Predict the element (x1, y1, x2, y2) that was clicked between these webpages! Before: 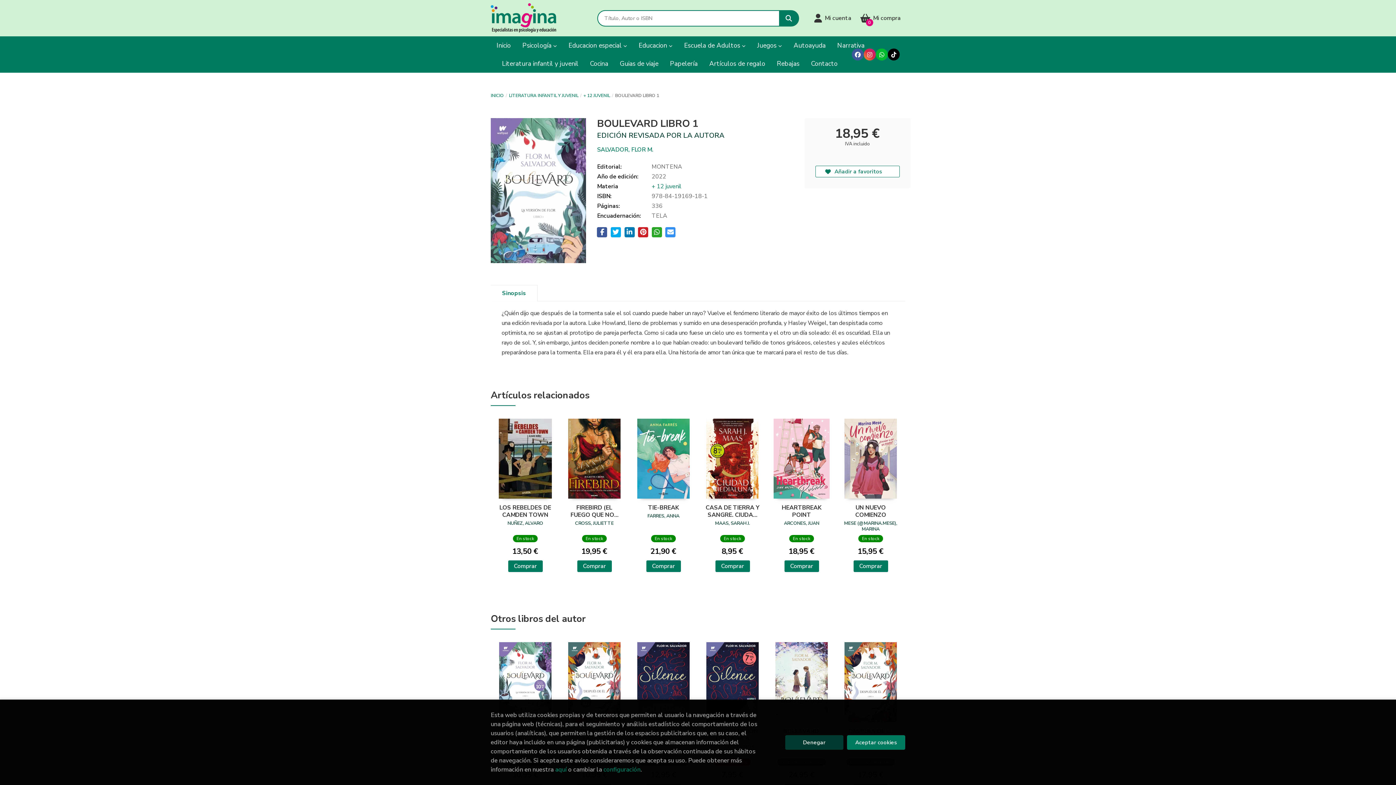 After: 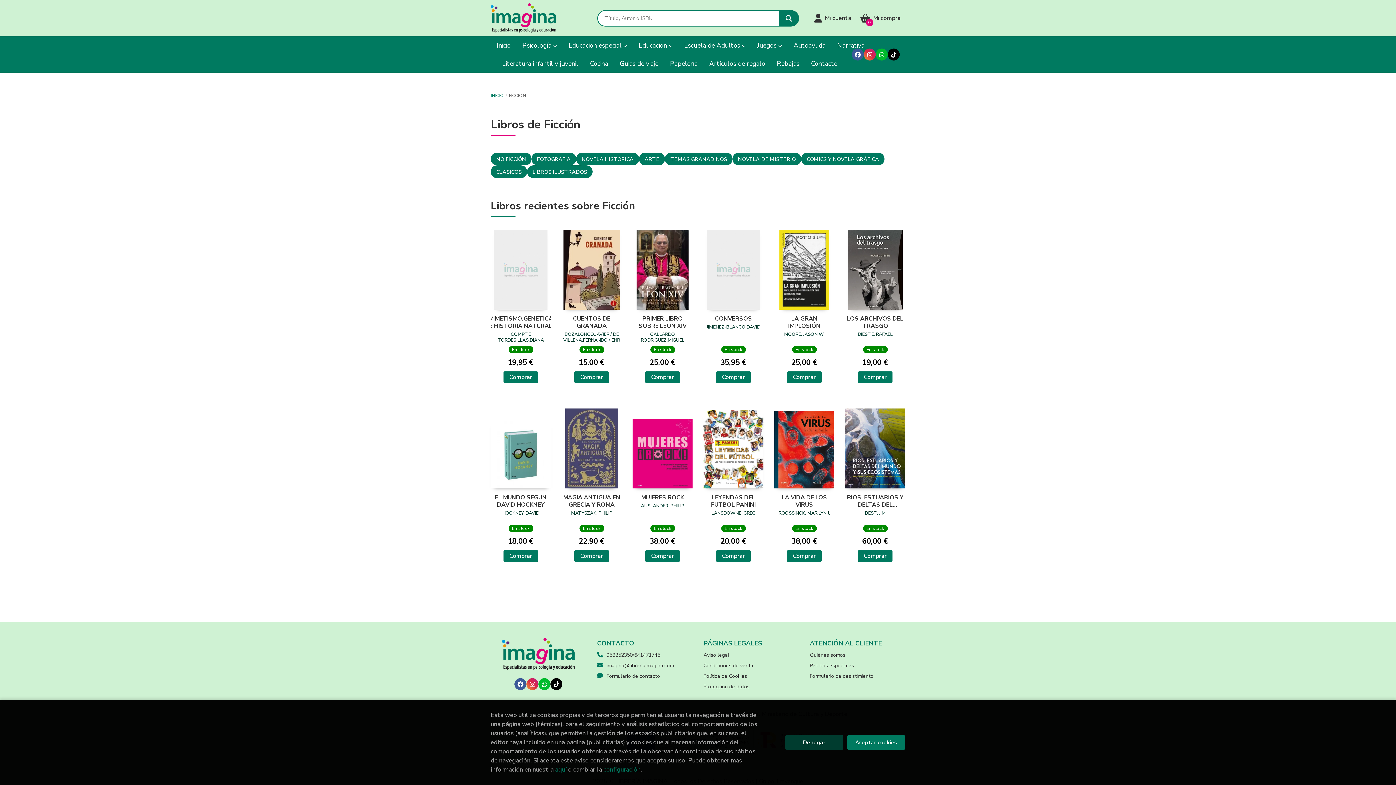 Action: bbox: (831, 36, 870, 54) label: Narrativa